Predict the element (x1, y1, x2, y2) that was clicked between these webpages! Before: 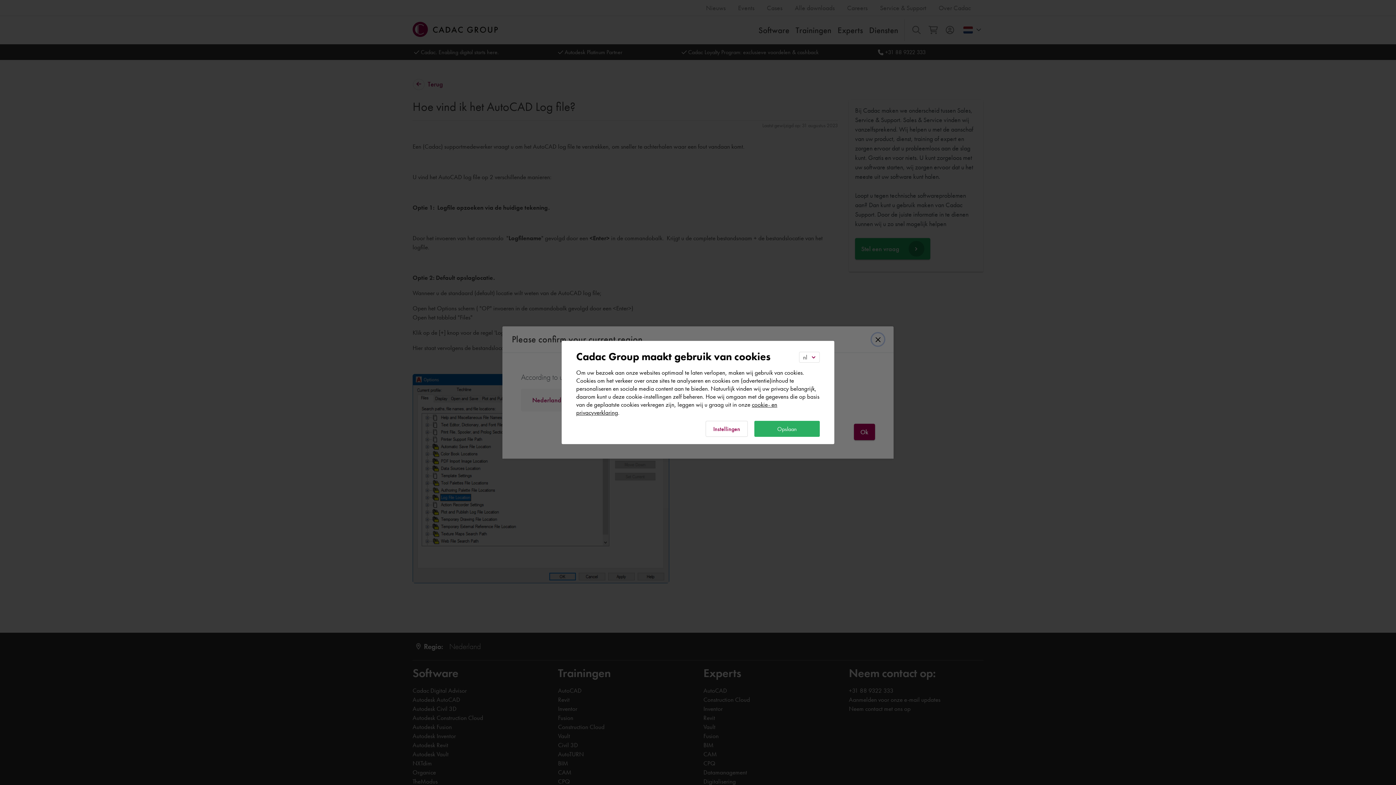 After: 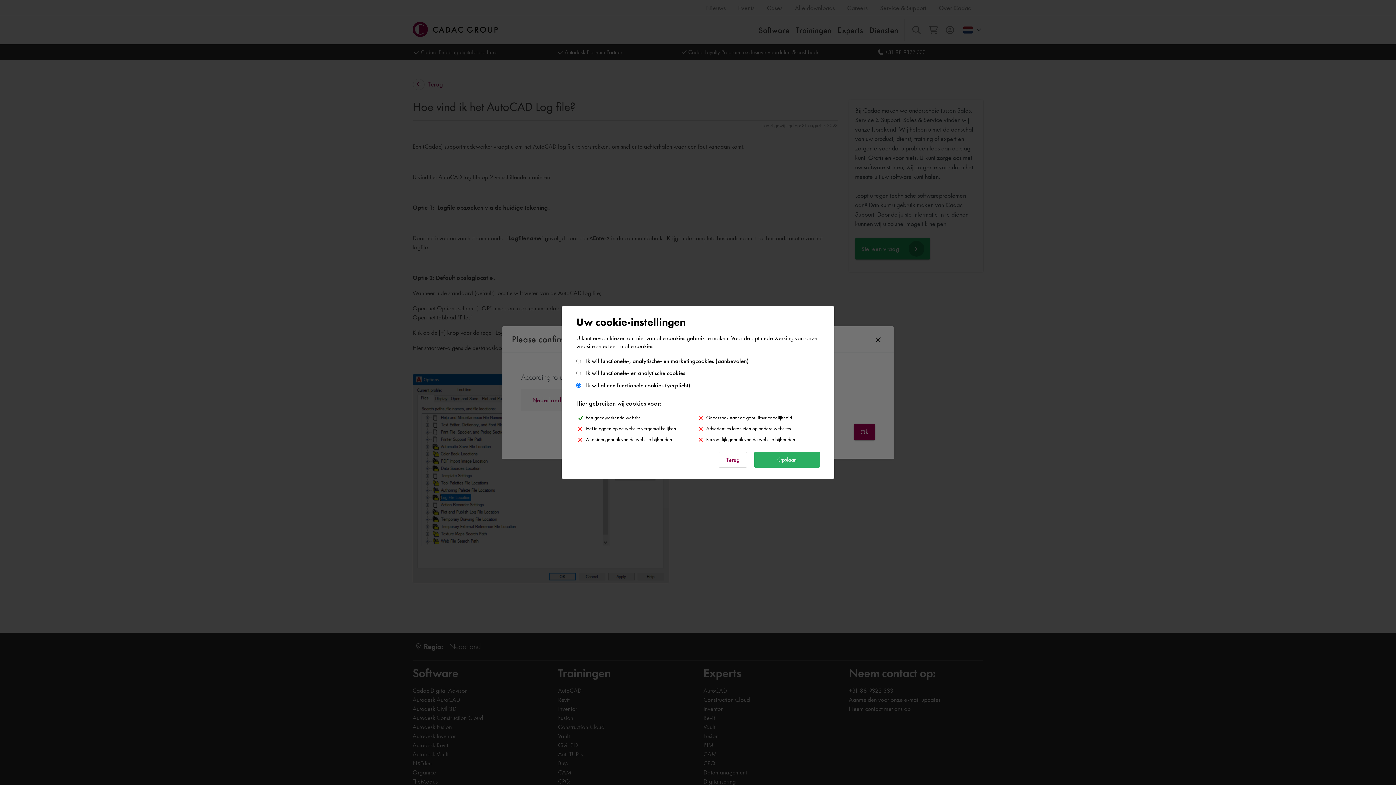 Action: bbox: (705, 421, 748, 437) label: Instellingen